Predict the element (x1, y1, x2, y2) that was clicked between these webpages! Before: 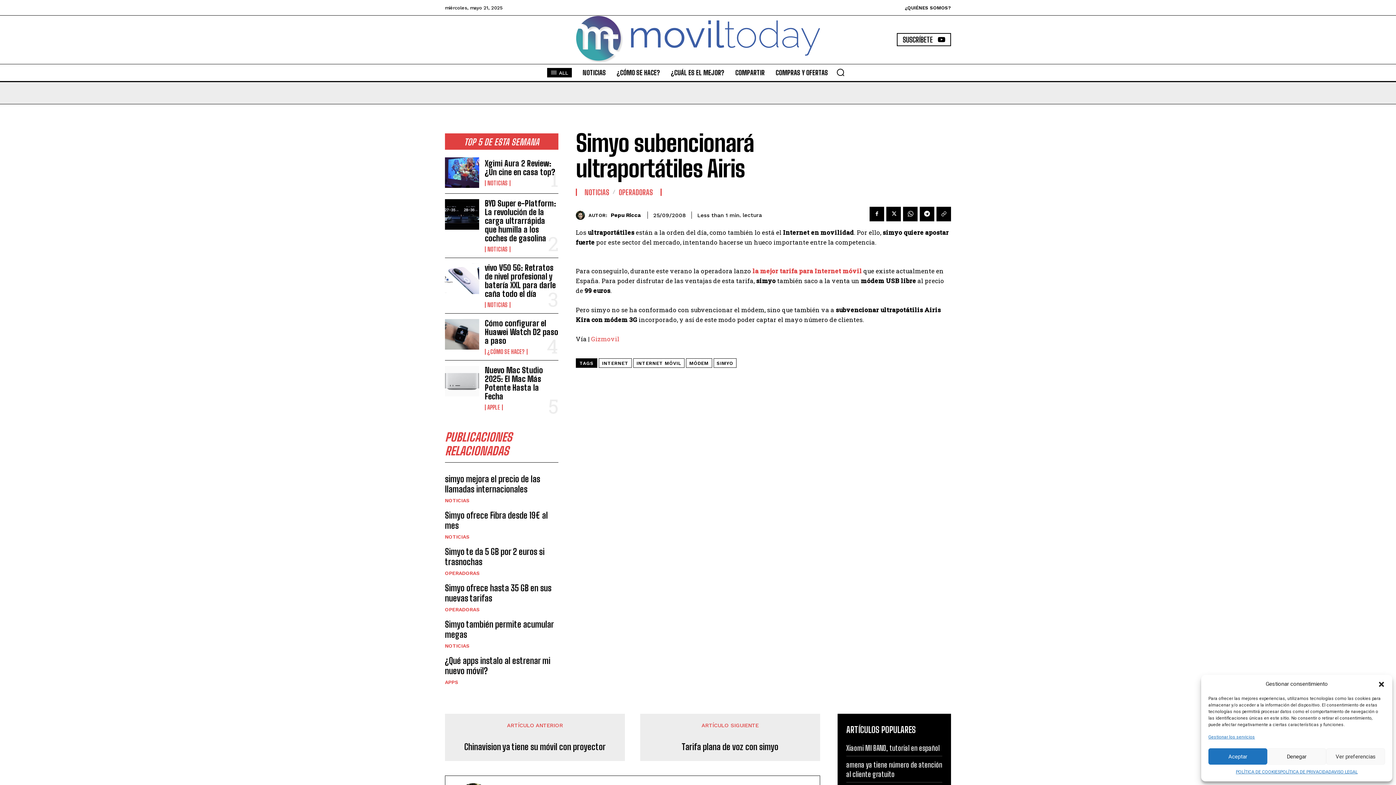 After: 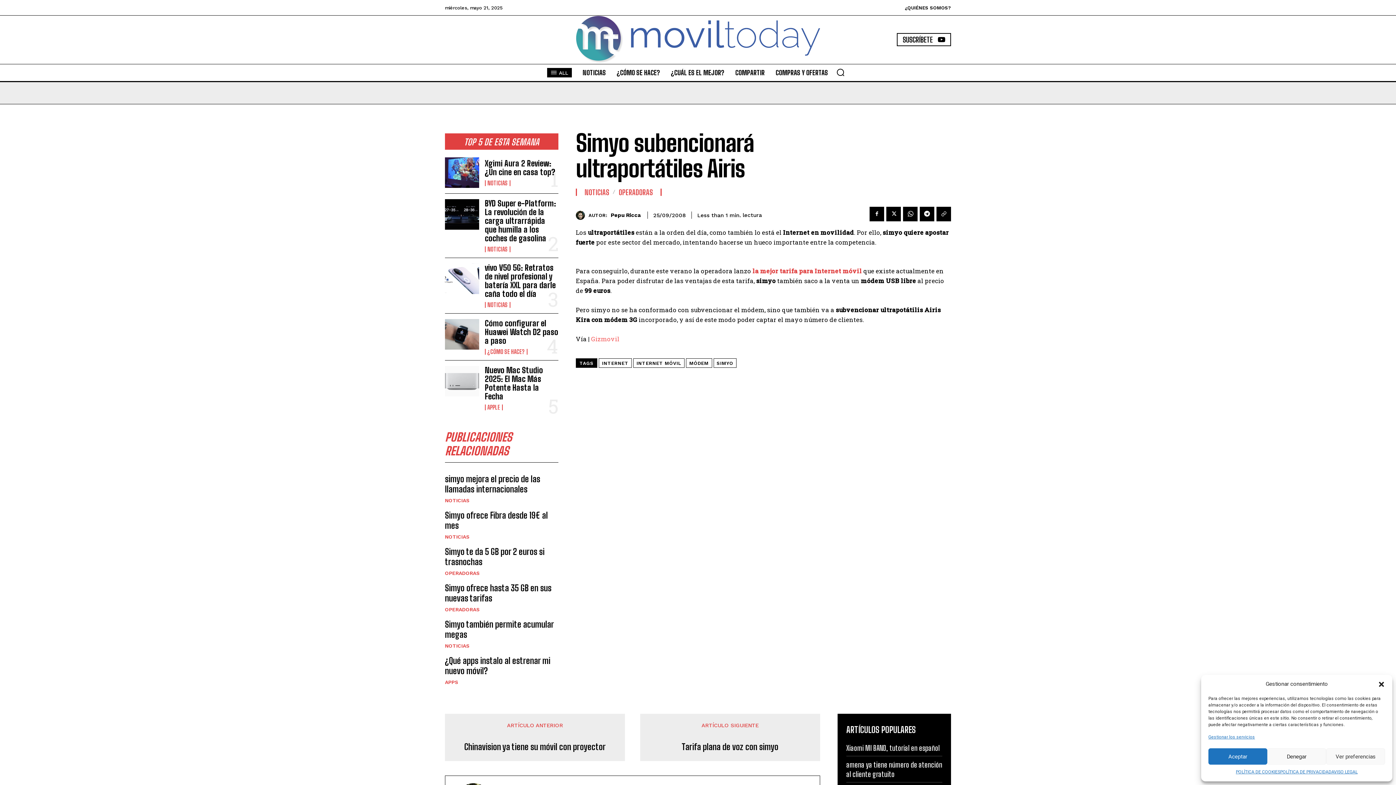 Action: bbox: (591, 334, 619, 343) label: Gizmovil